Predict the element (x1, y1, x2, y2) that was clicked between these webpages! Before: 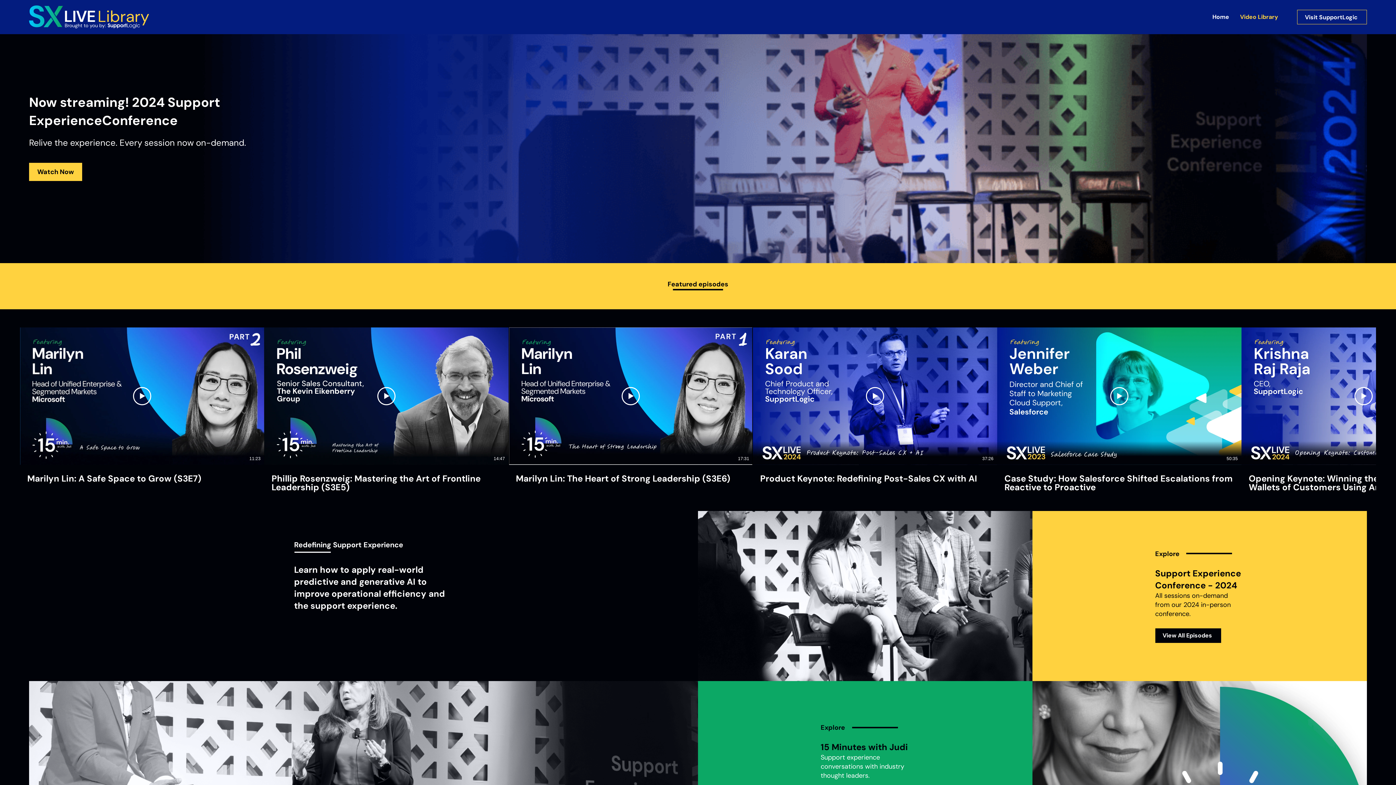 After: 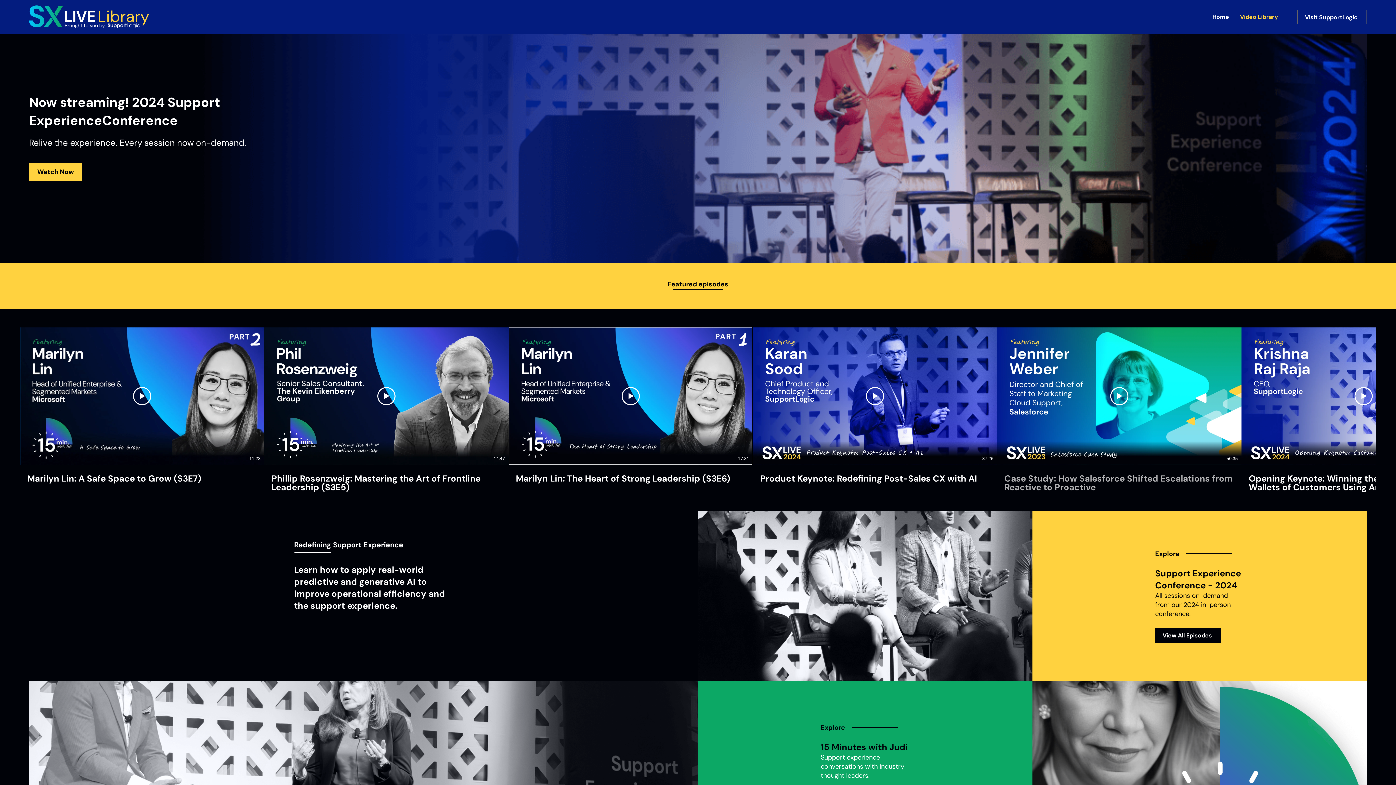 Action: bbox: (997, 465, 1241, 493) label: Case Study: How Salesforce Shifted Escalations from Reactive to Proactive